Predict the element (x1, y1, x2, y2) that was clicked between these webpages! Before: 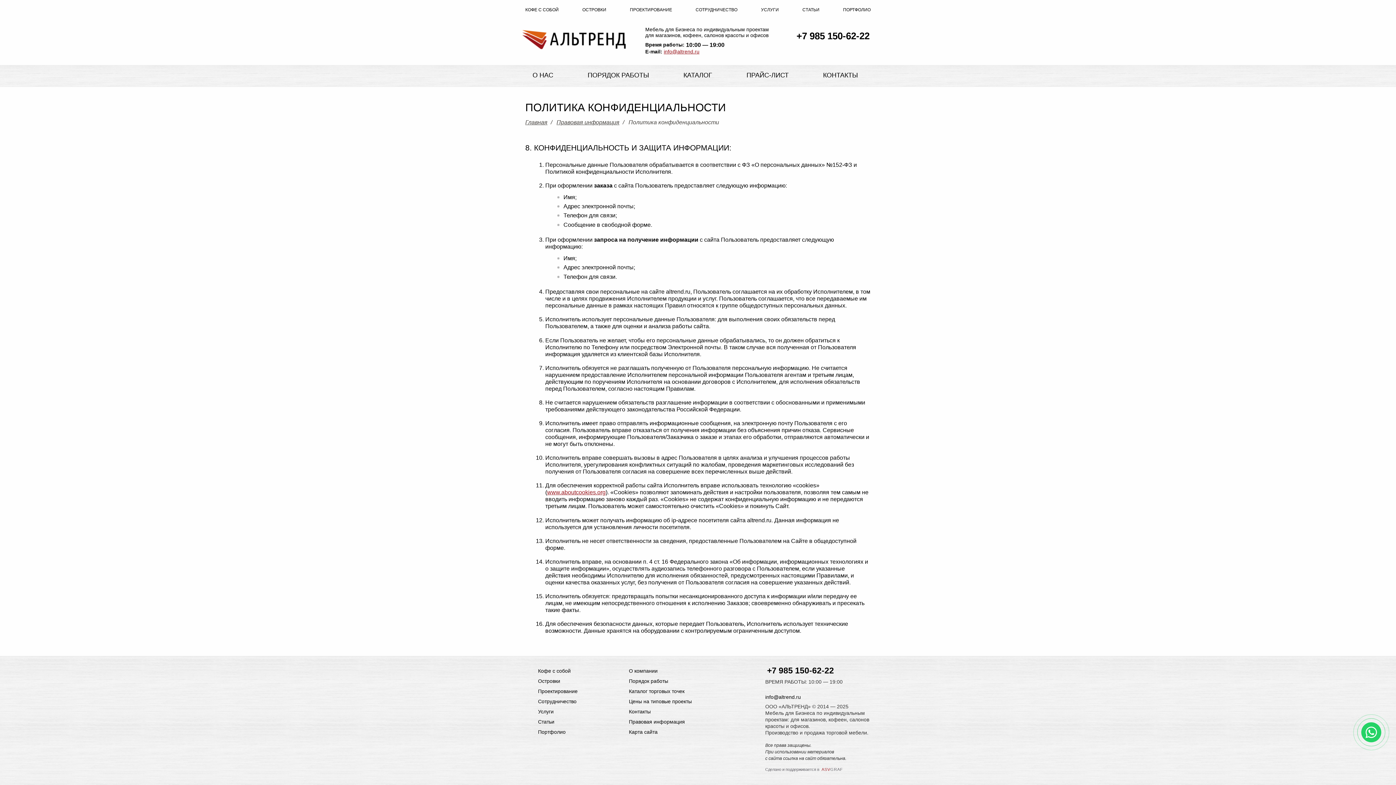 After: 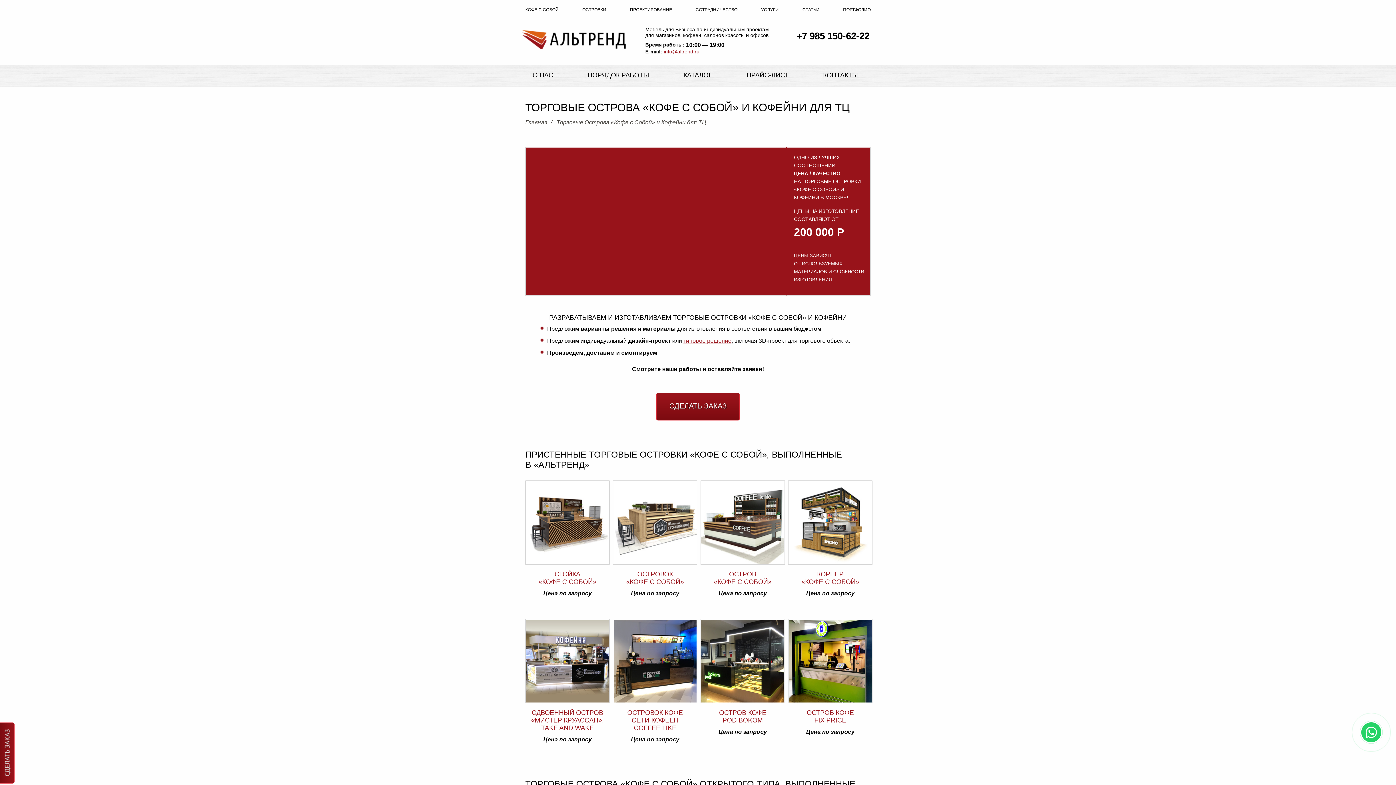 Action: bbox: (522, 3, 561, 16) label: КОФЕ С СОБОЙ